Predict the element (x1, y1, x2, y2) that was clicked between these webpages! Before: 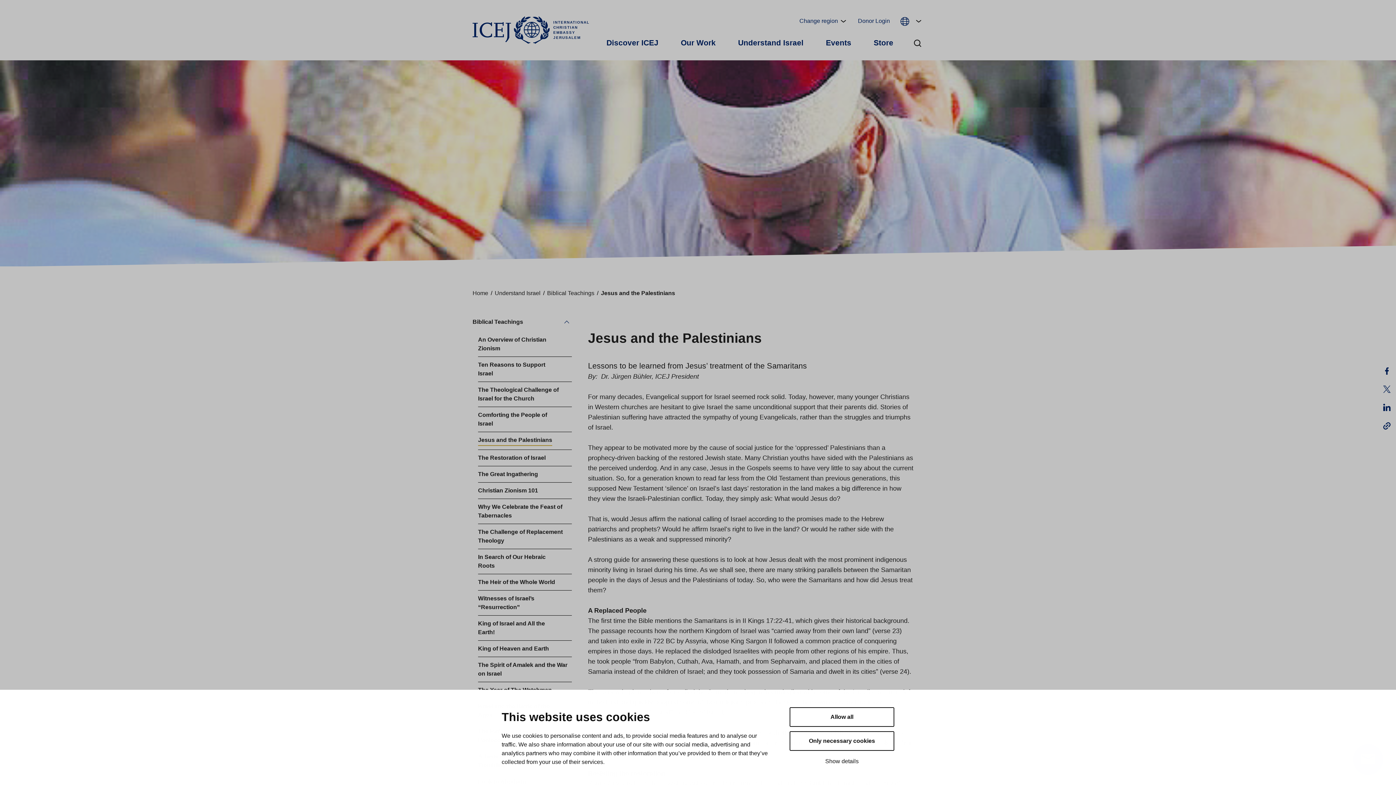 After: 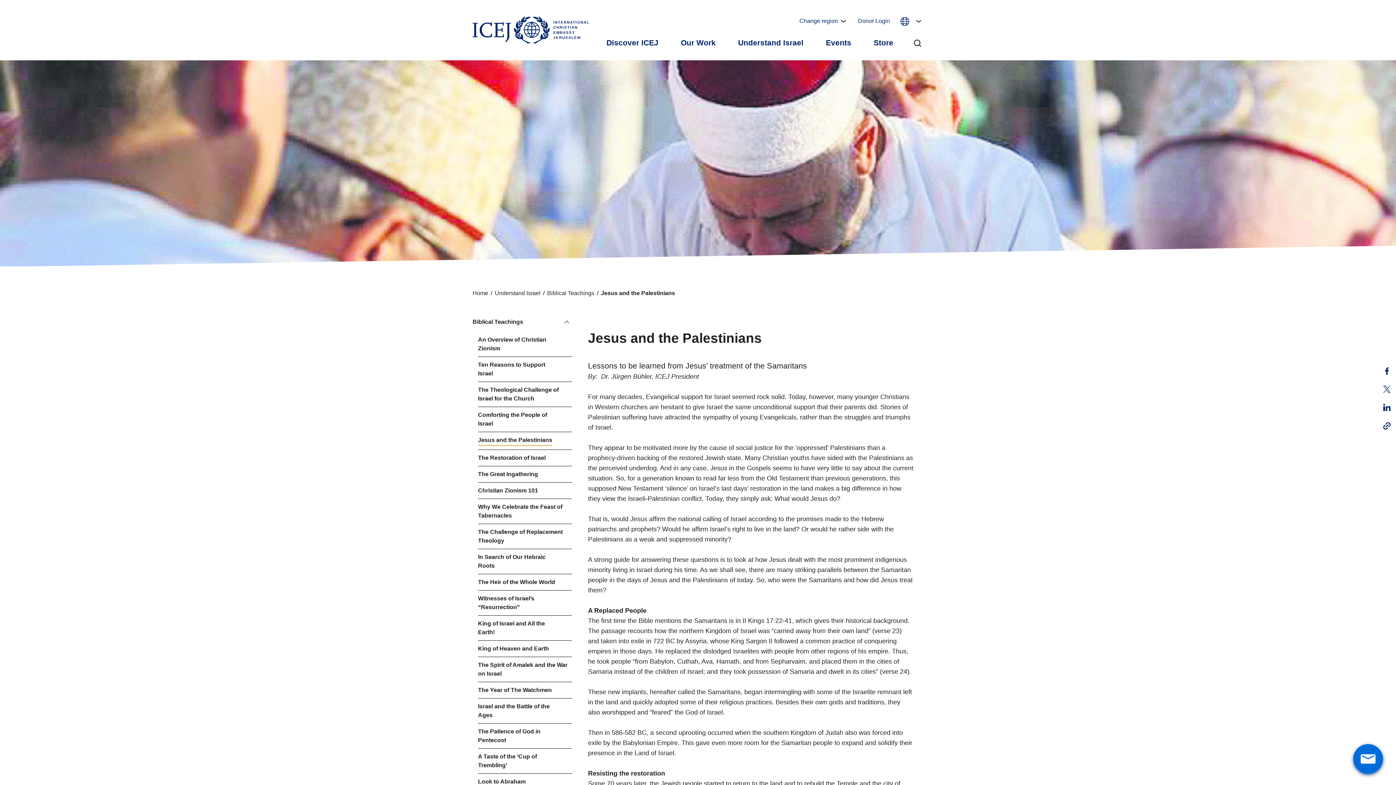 Action: label: Allow all bbox: (789, 707, 894, 727)